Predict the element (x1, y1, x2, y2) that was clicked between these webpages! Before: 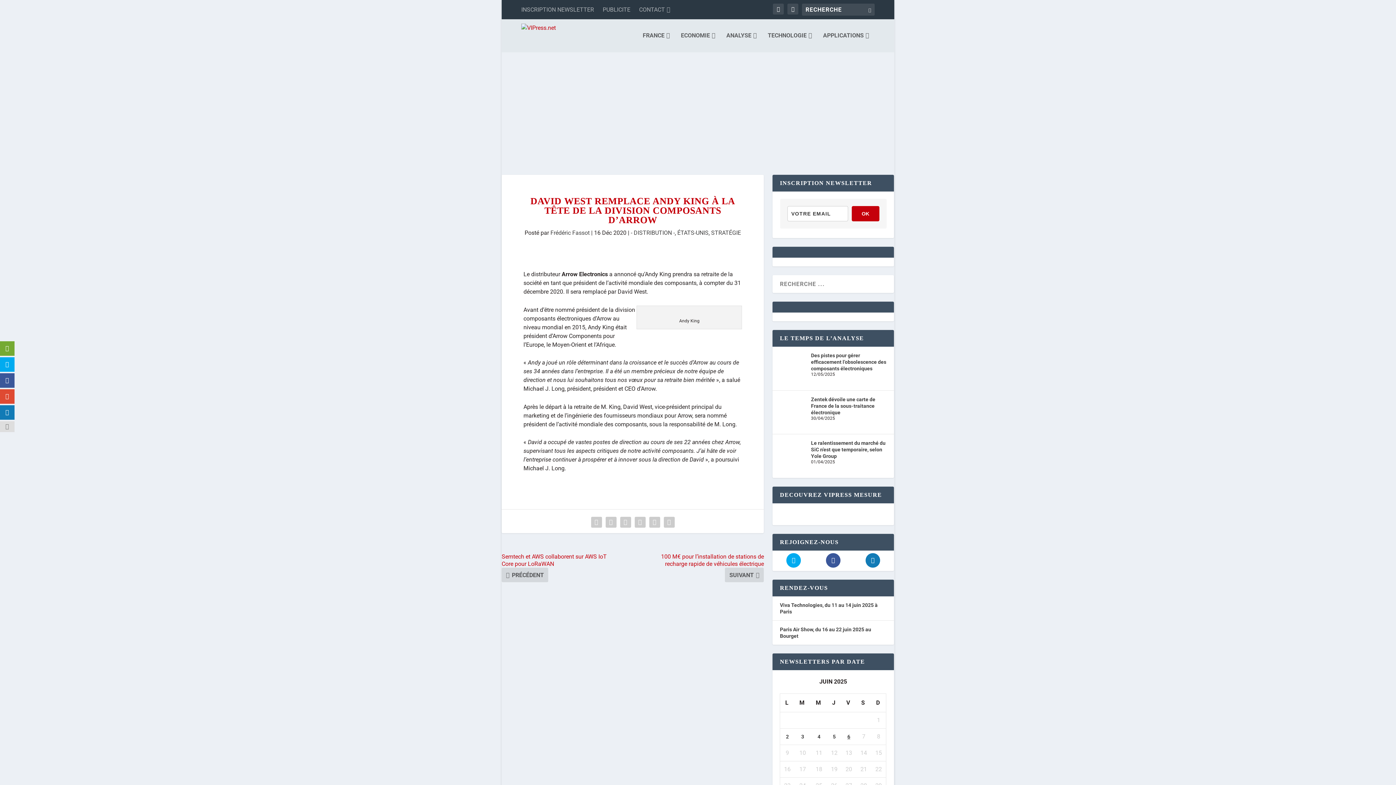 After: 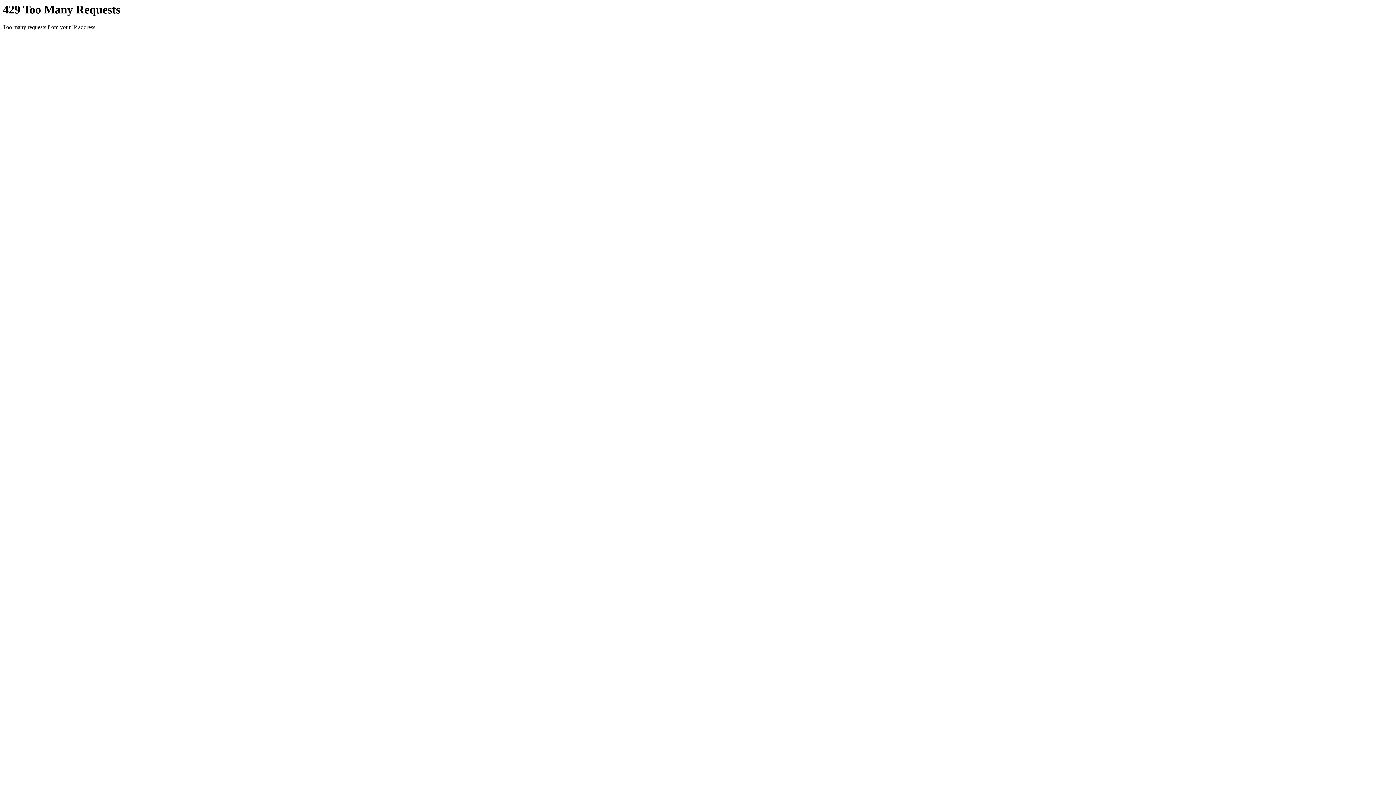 Action: bbox: (550, 229, 589, 236) label: Frédéric Fassot